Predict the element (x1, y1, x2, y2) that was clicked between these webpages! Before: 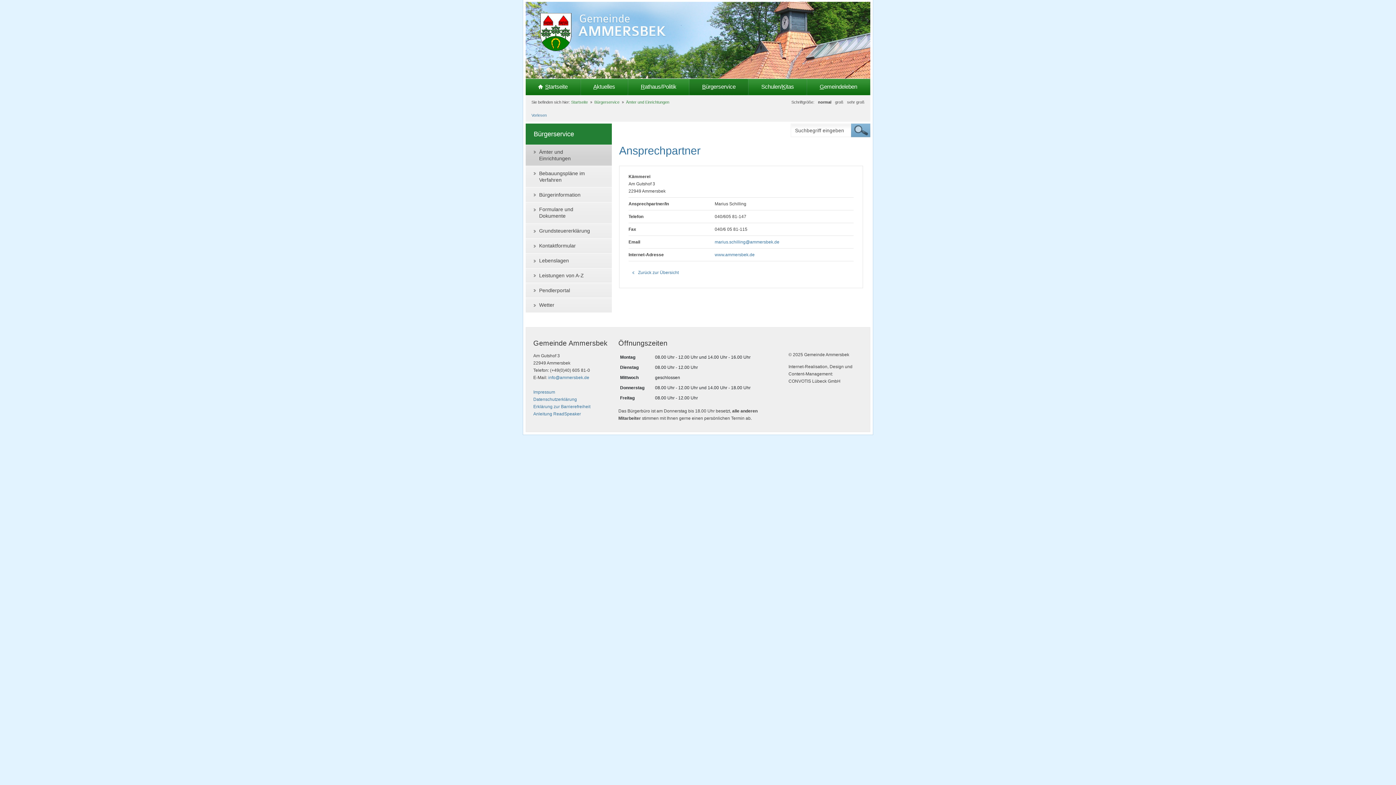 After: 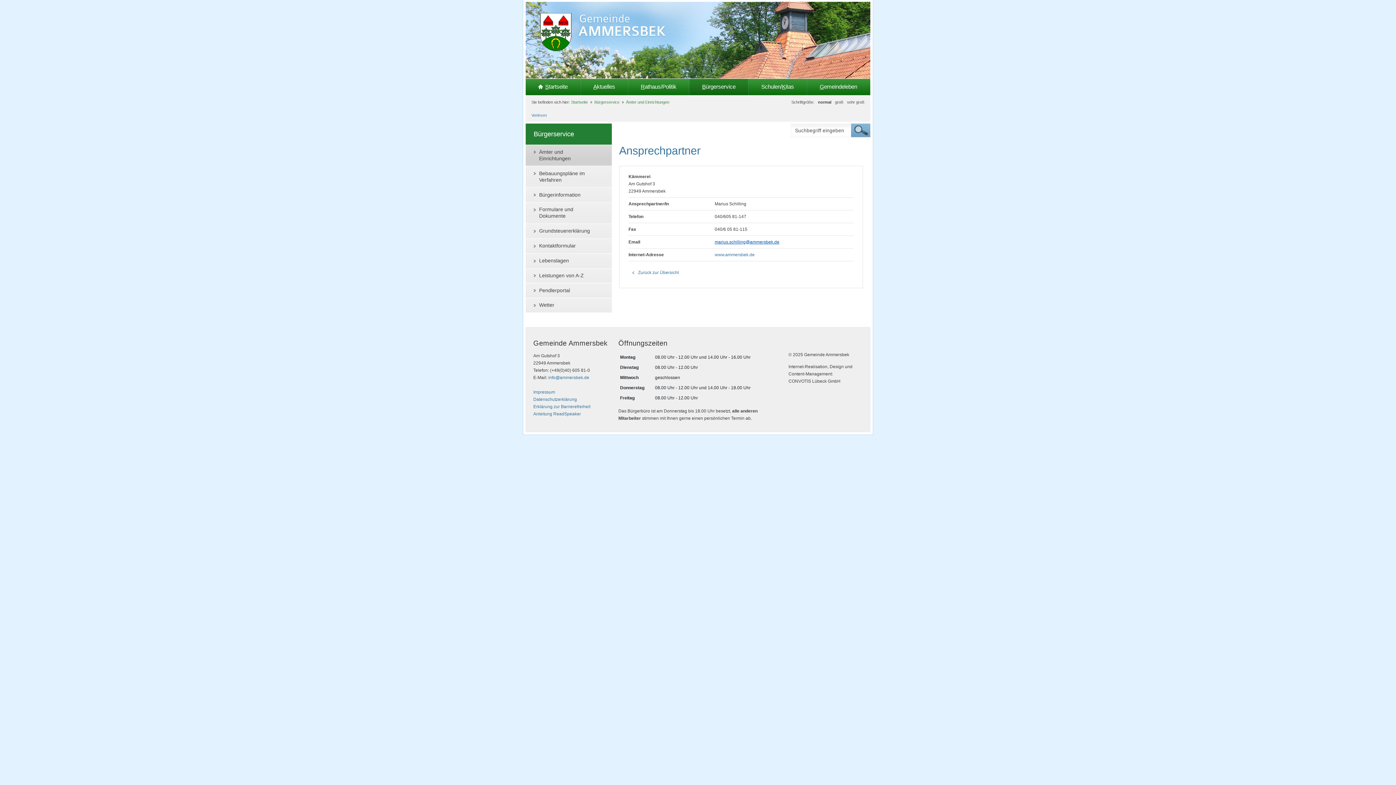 Action: label: marius.schilling@ammersbek.de bbox: (714, 239, 779, 244)